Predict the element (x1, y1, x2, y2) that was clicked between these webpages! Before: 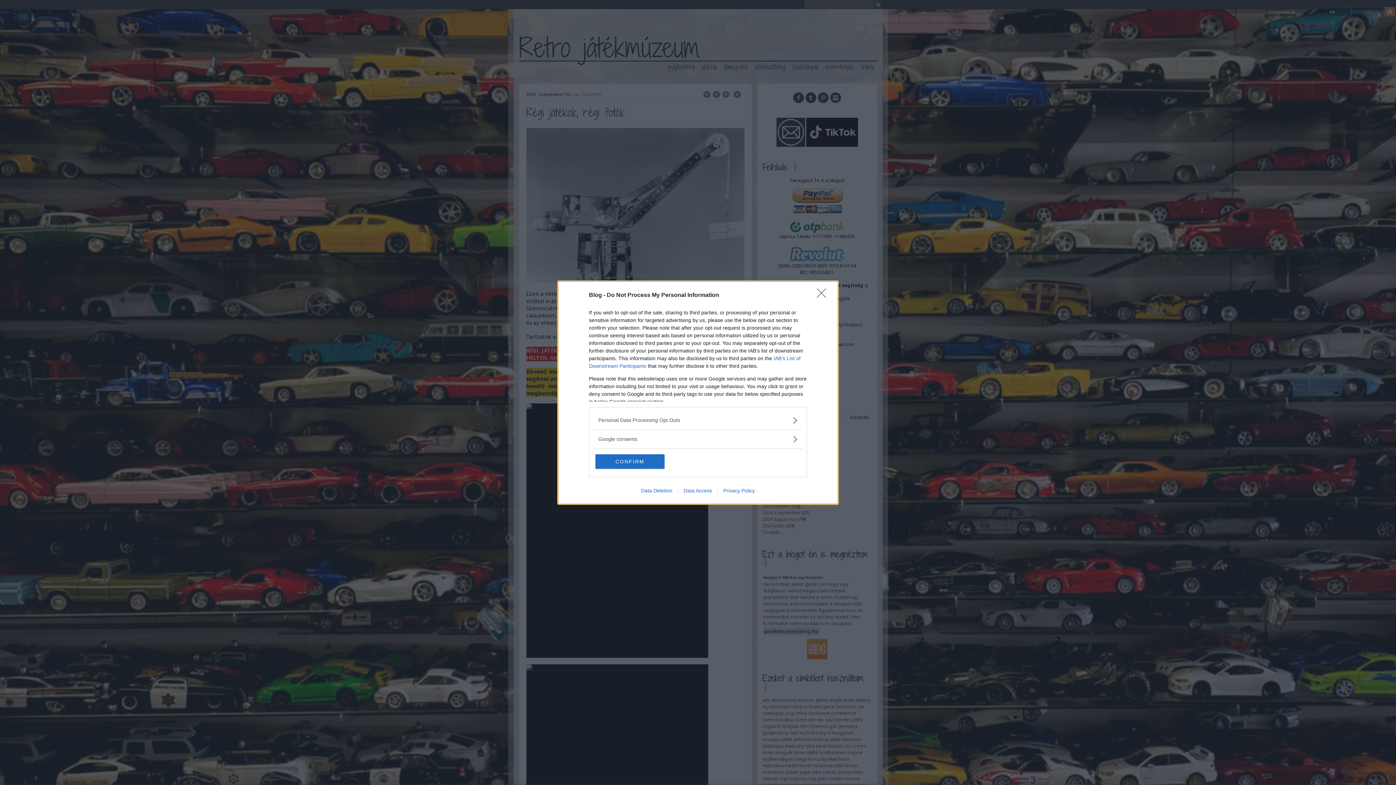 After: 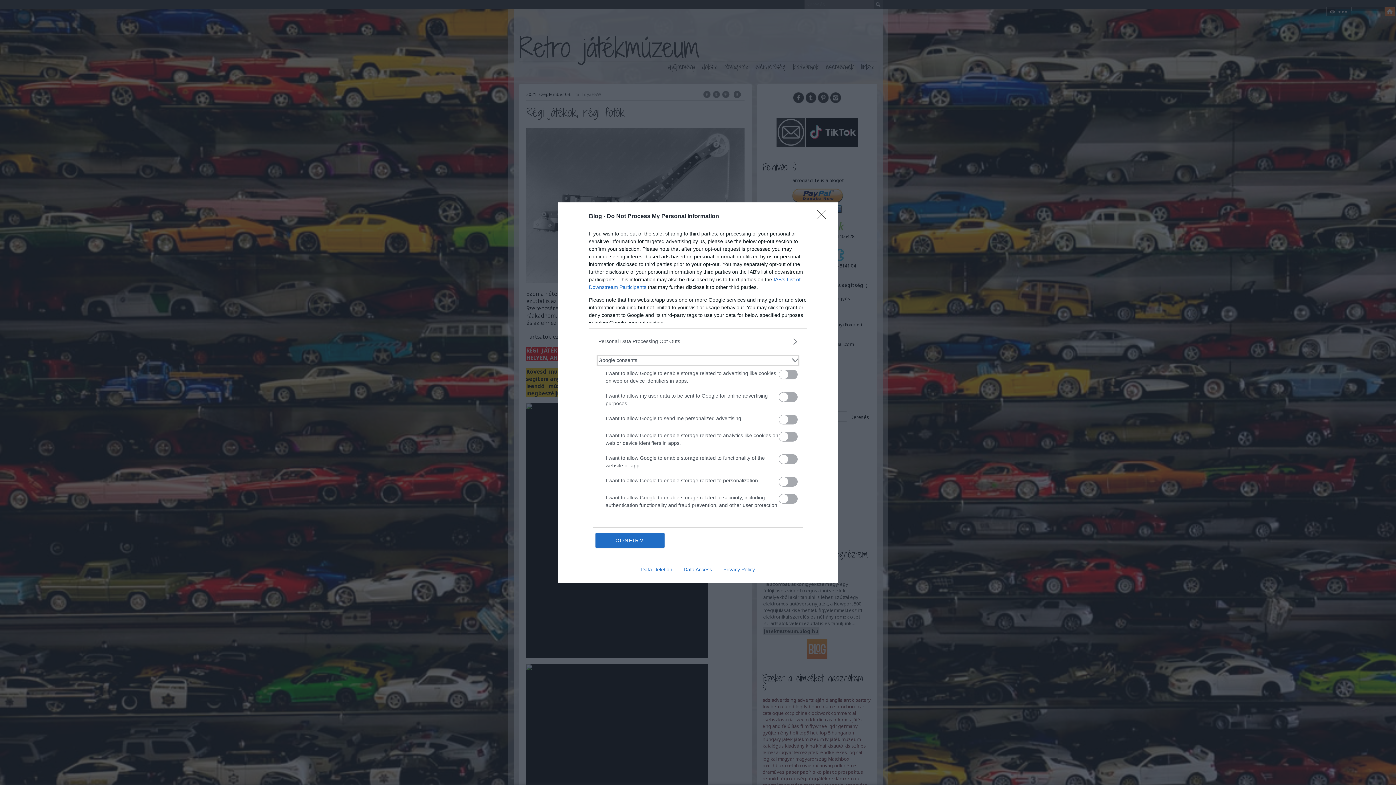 Action: bbox: (598, 435, 797, 443) label: Google consents